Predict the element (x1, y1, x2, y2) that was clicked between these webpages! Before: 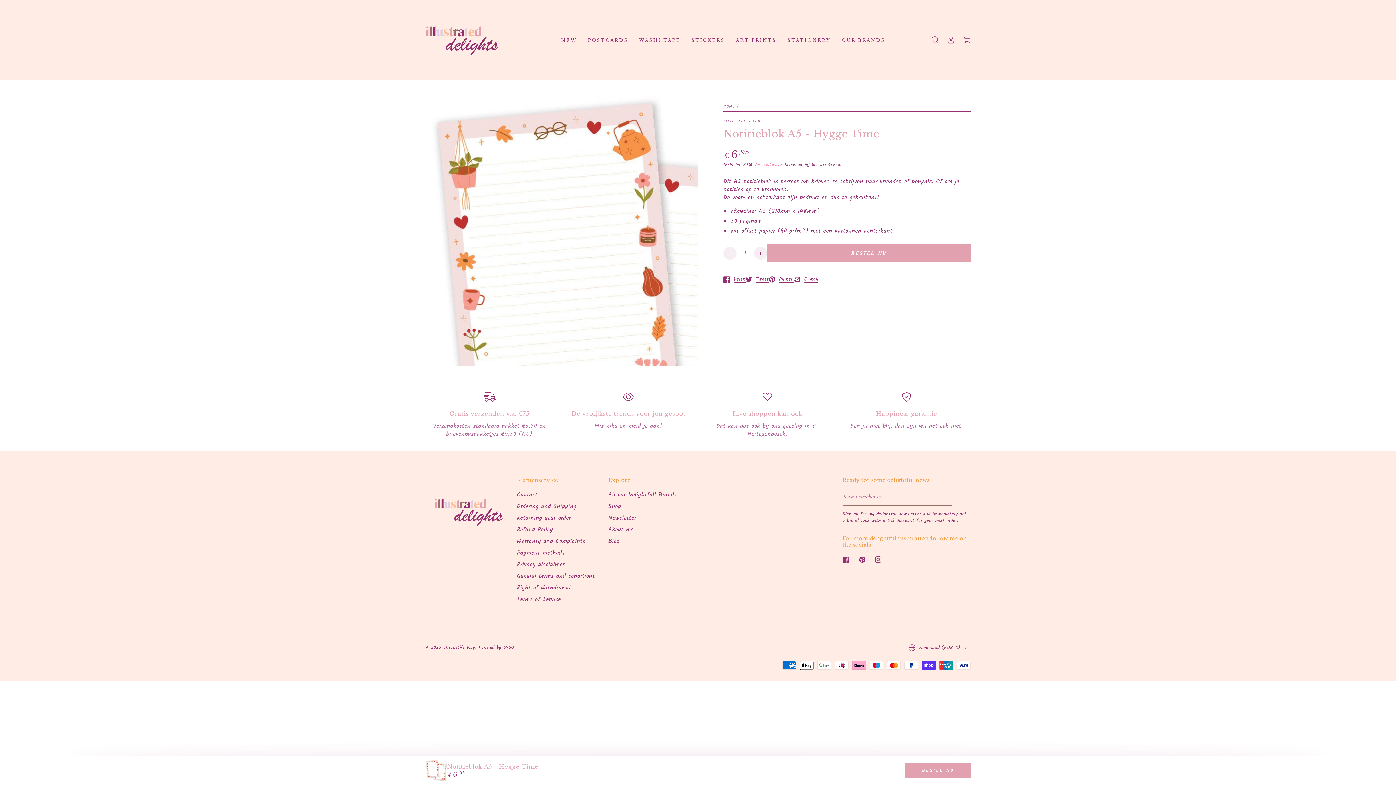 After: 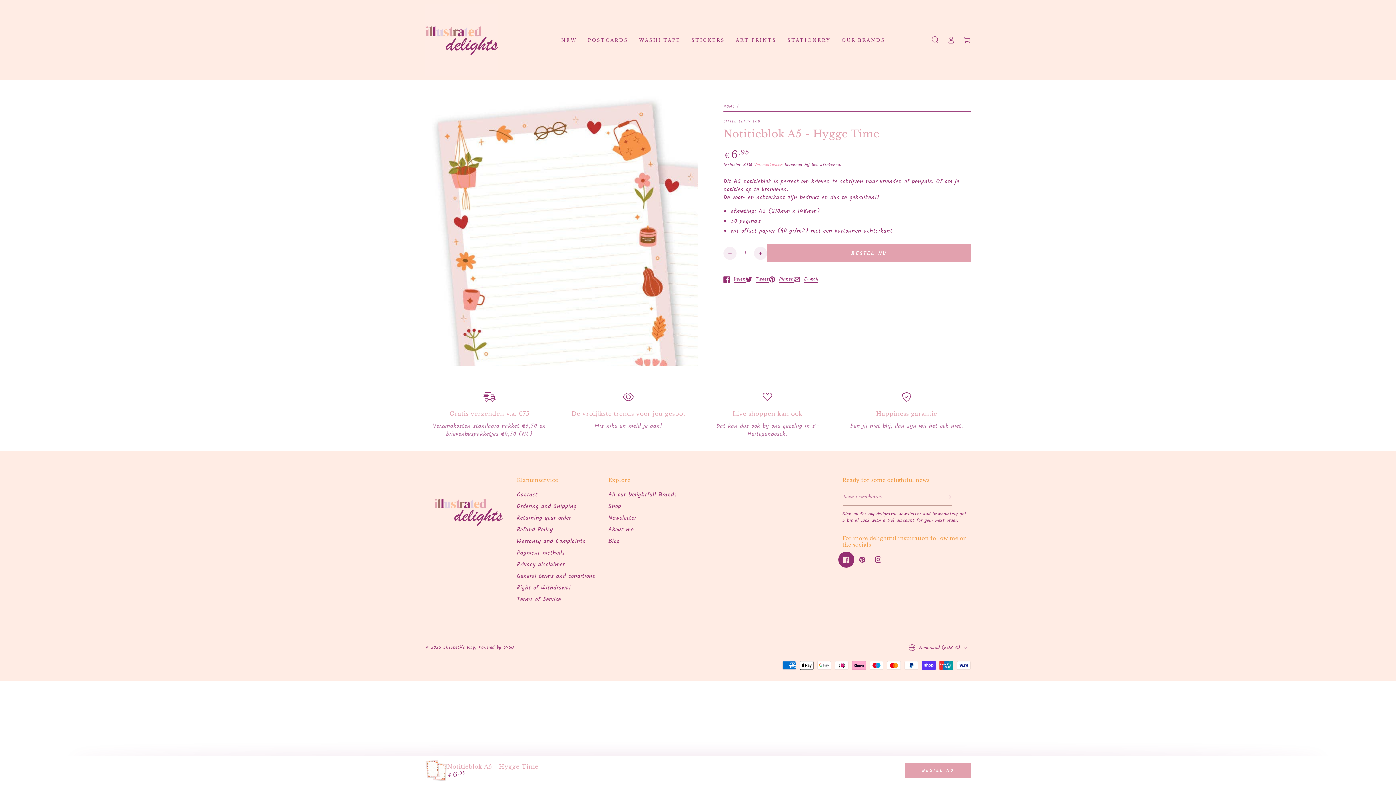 Action: label: Facebook bbox: (838, 551, 854, 567)